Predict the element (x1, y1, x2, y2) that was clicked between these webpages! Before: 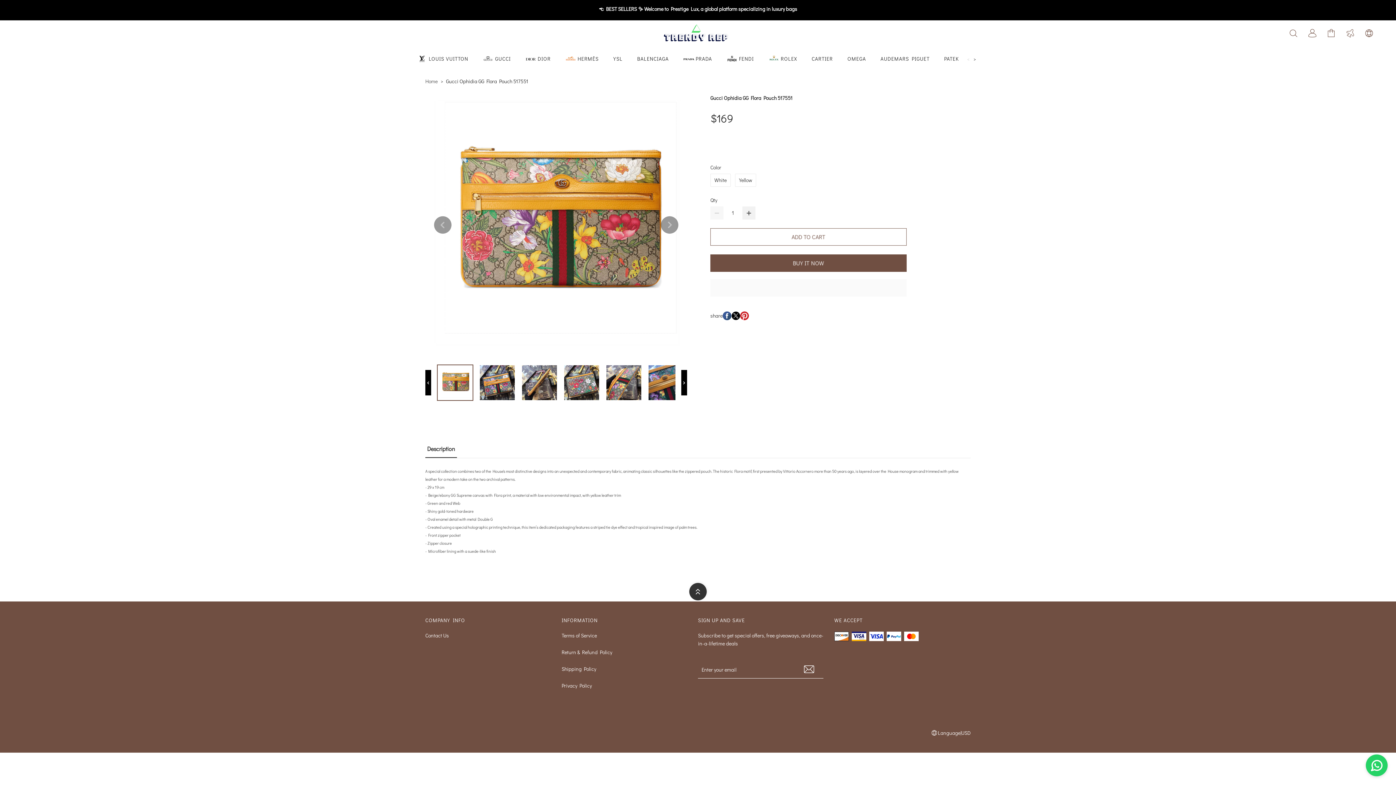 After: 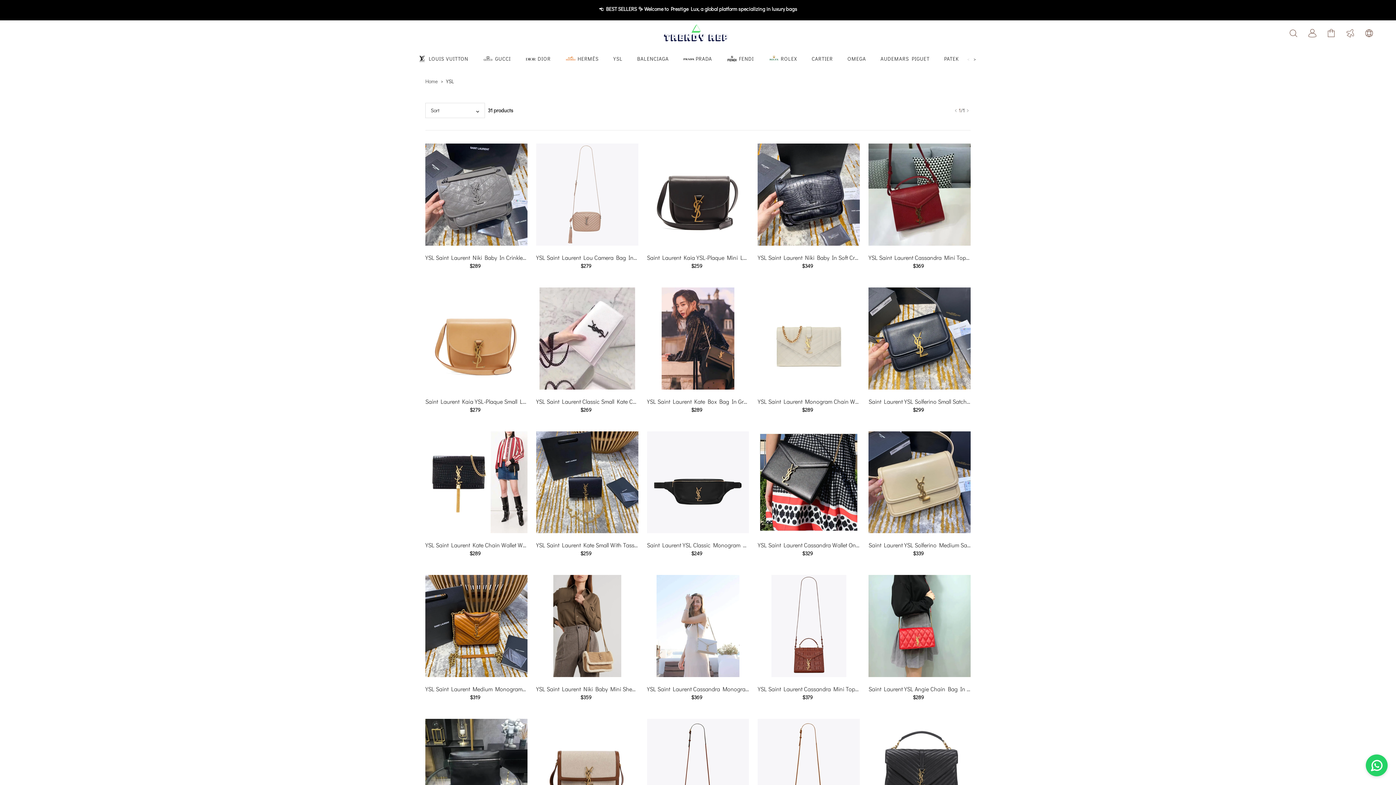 Action: label: YSL bbox: (613, 51, 622, 66)